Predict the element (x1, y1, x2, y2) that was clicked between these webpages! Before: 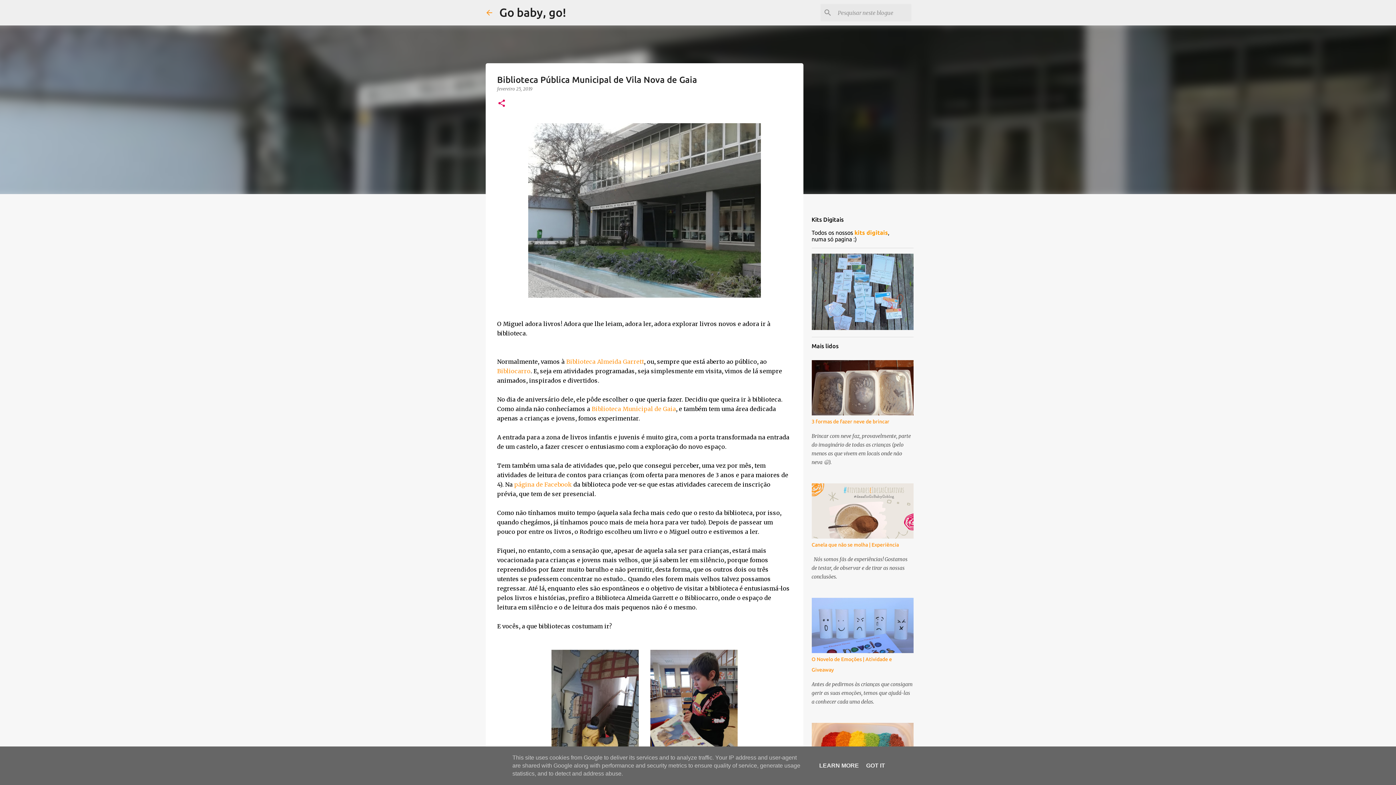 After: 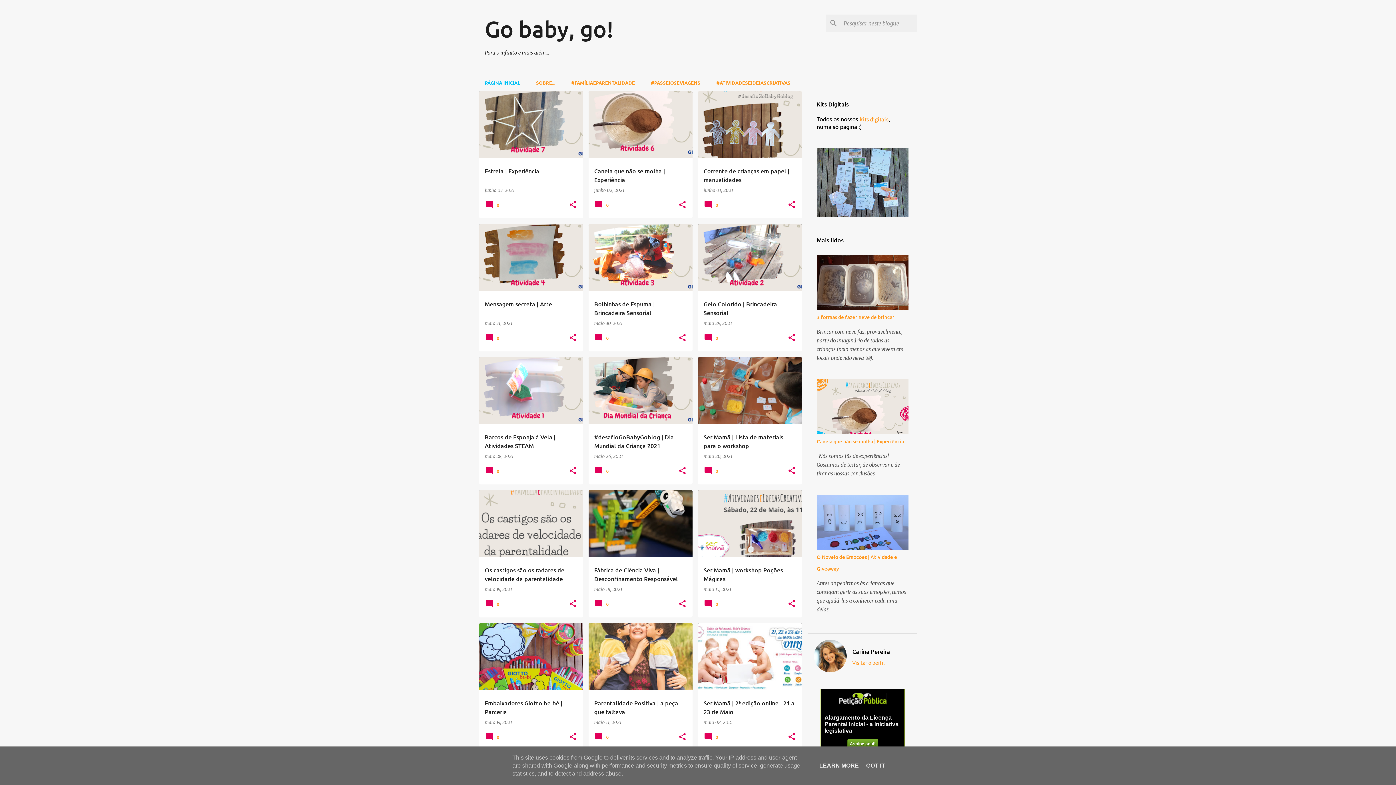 Action: bbox: (484, 8, 493, 16)